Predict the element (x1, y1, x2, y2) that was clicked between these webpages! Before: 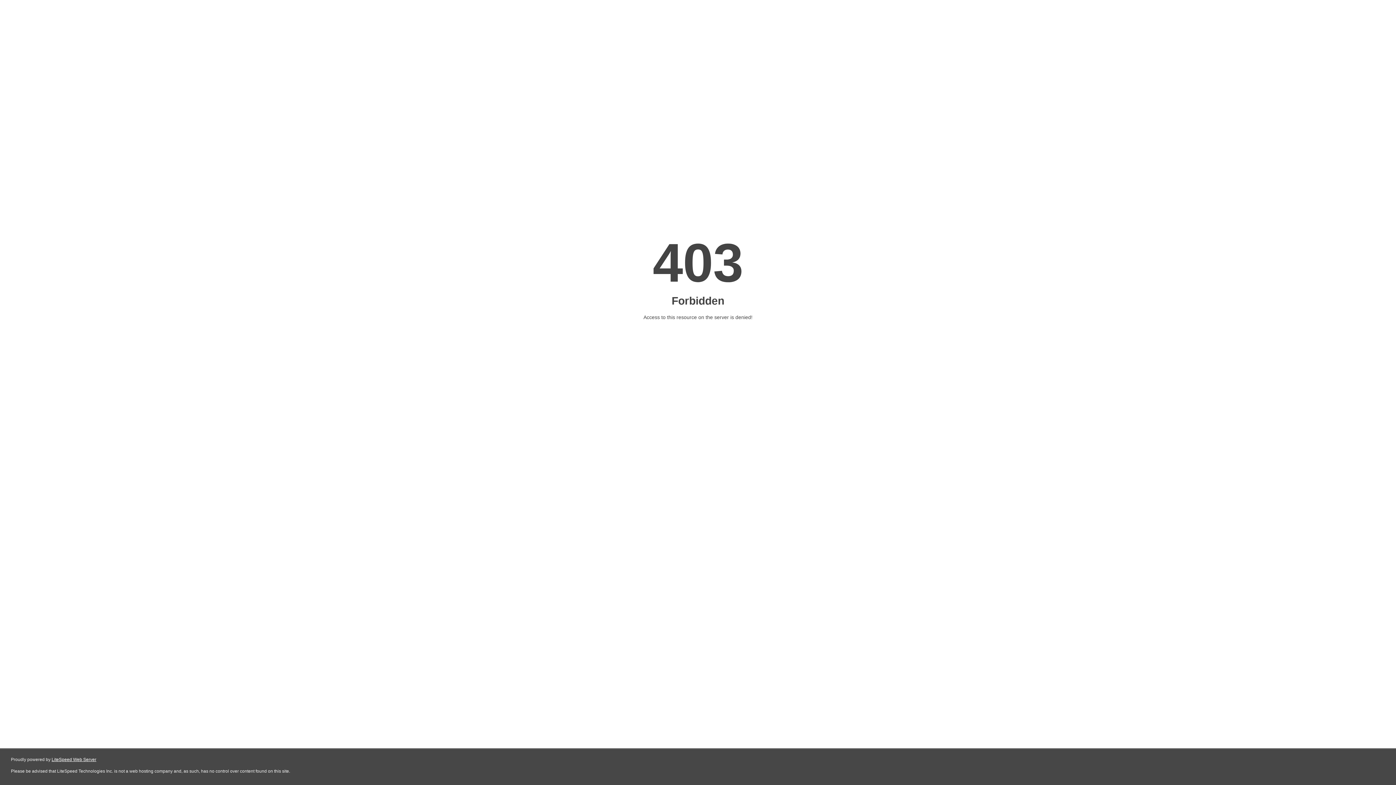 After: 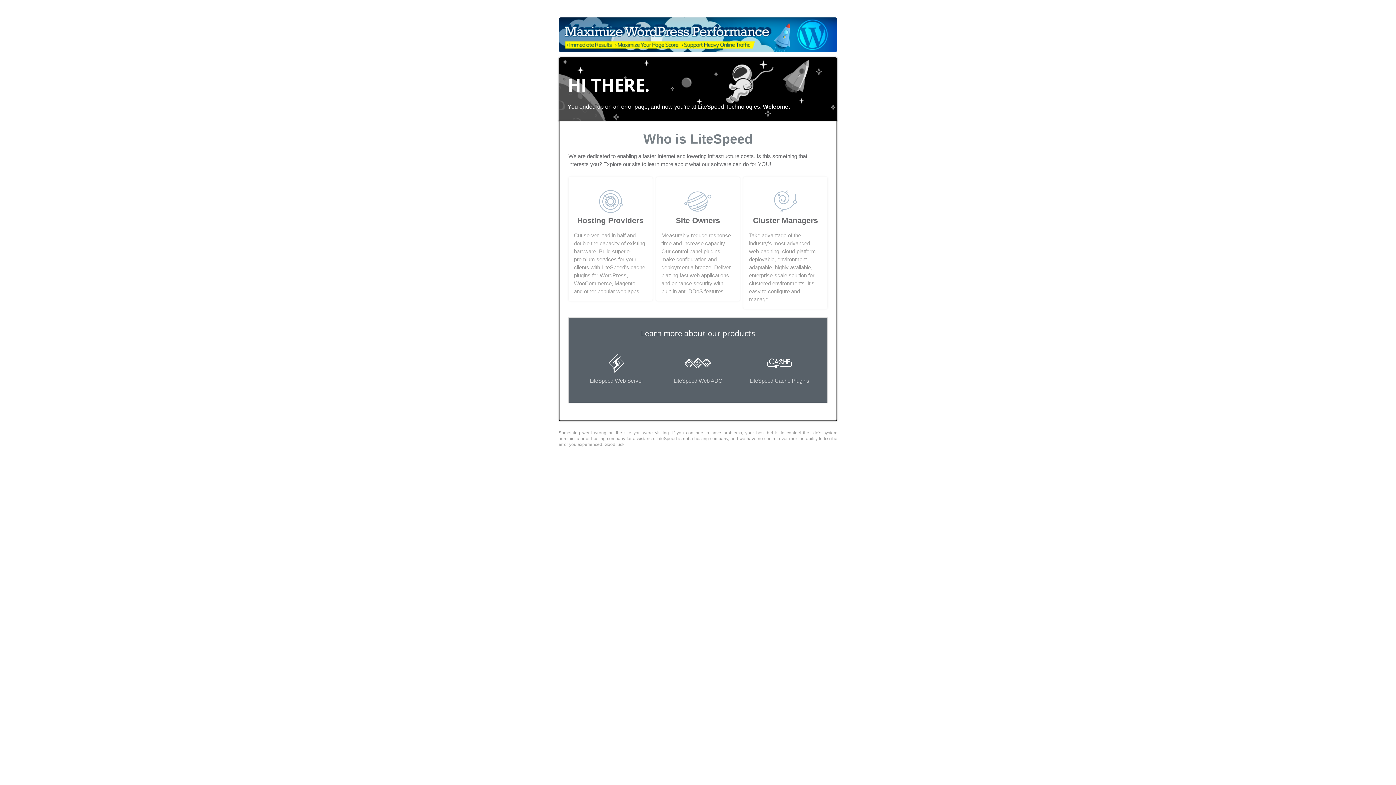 Action: label: LiteSpeed Web Server bbox: (51, 757, 96, 762)